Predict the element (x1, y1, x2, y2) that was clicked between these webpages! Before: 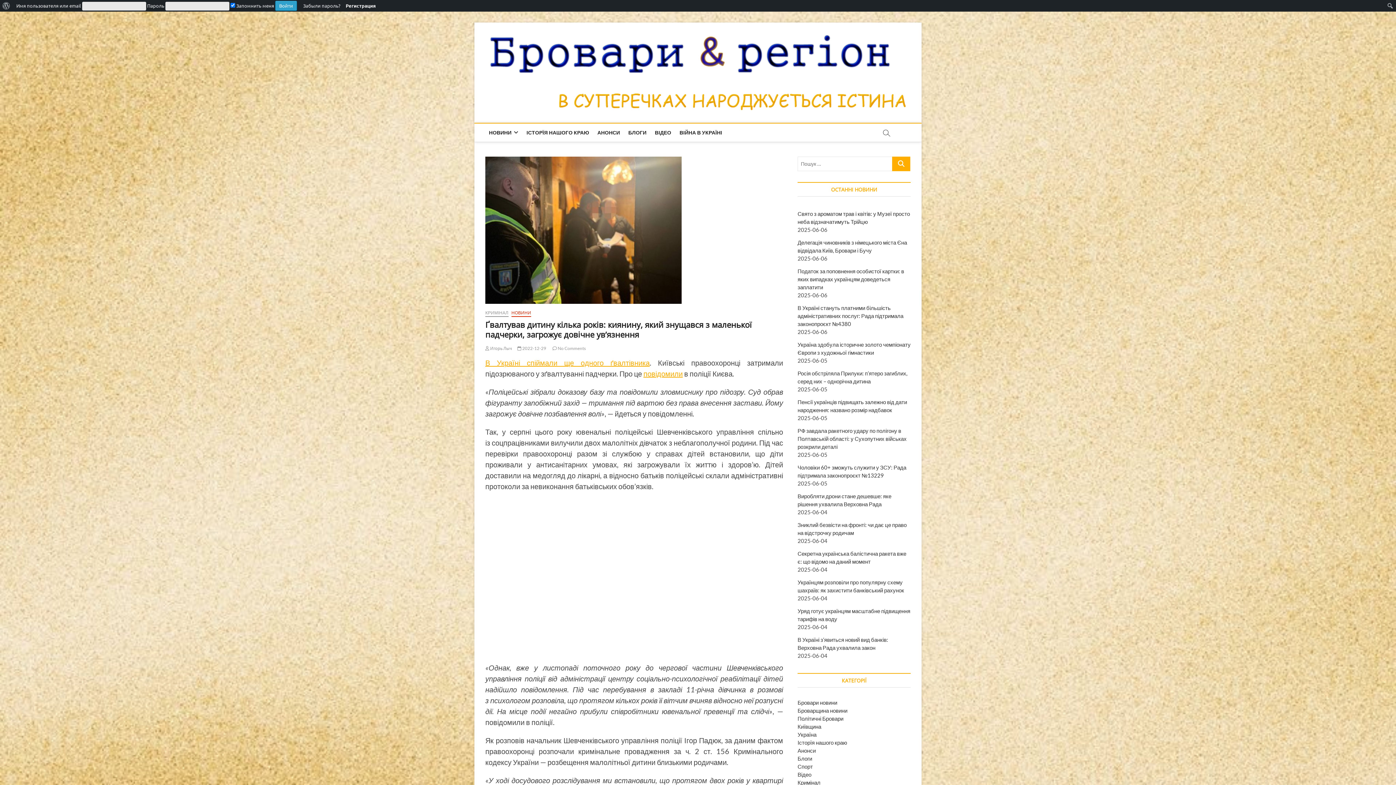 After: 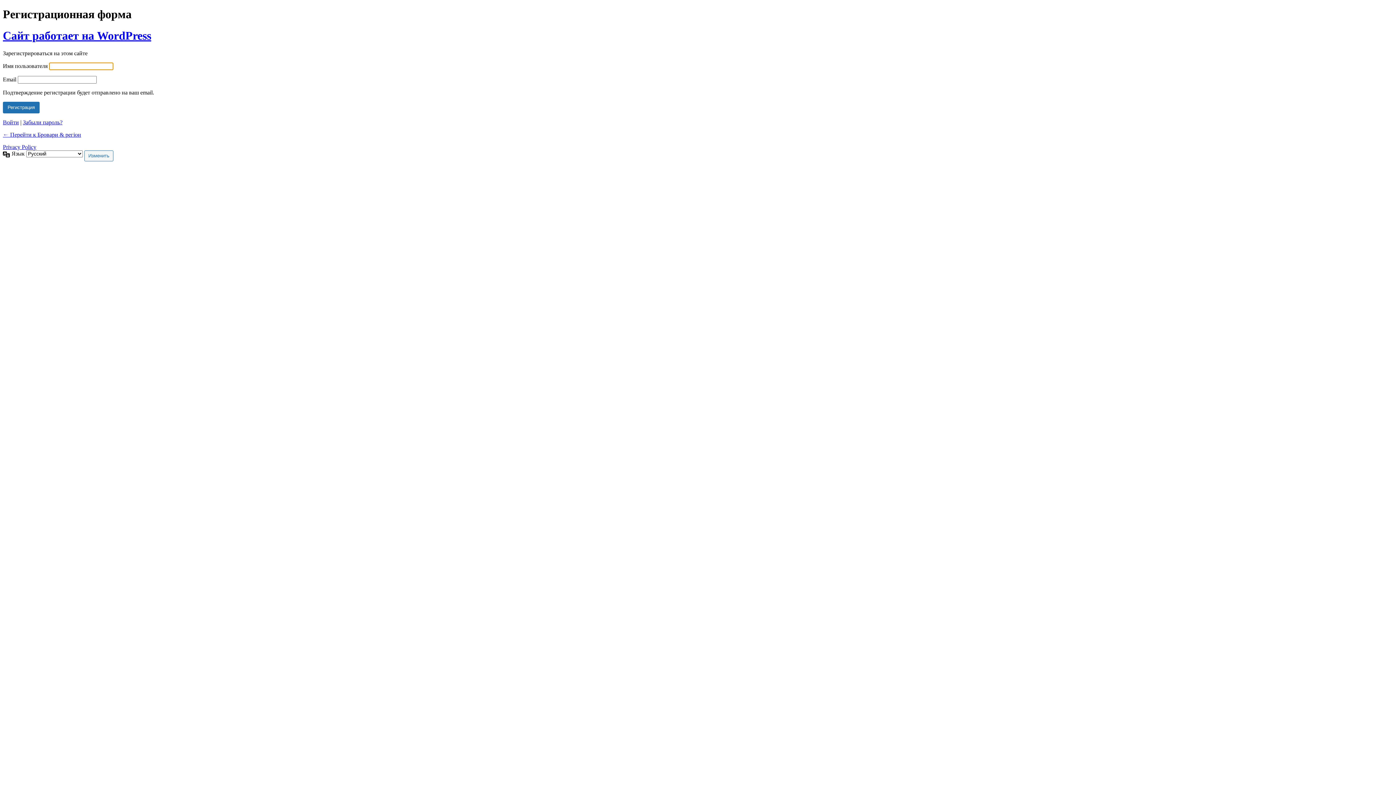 Action: bbox: (343, 0, 378, 11) label: Регистрация